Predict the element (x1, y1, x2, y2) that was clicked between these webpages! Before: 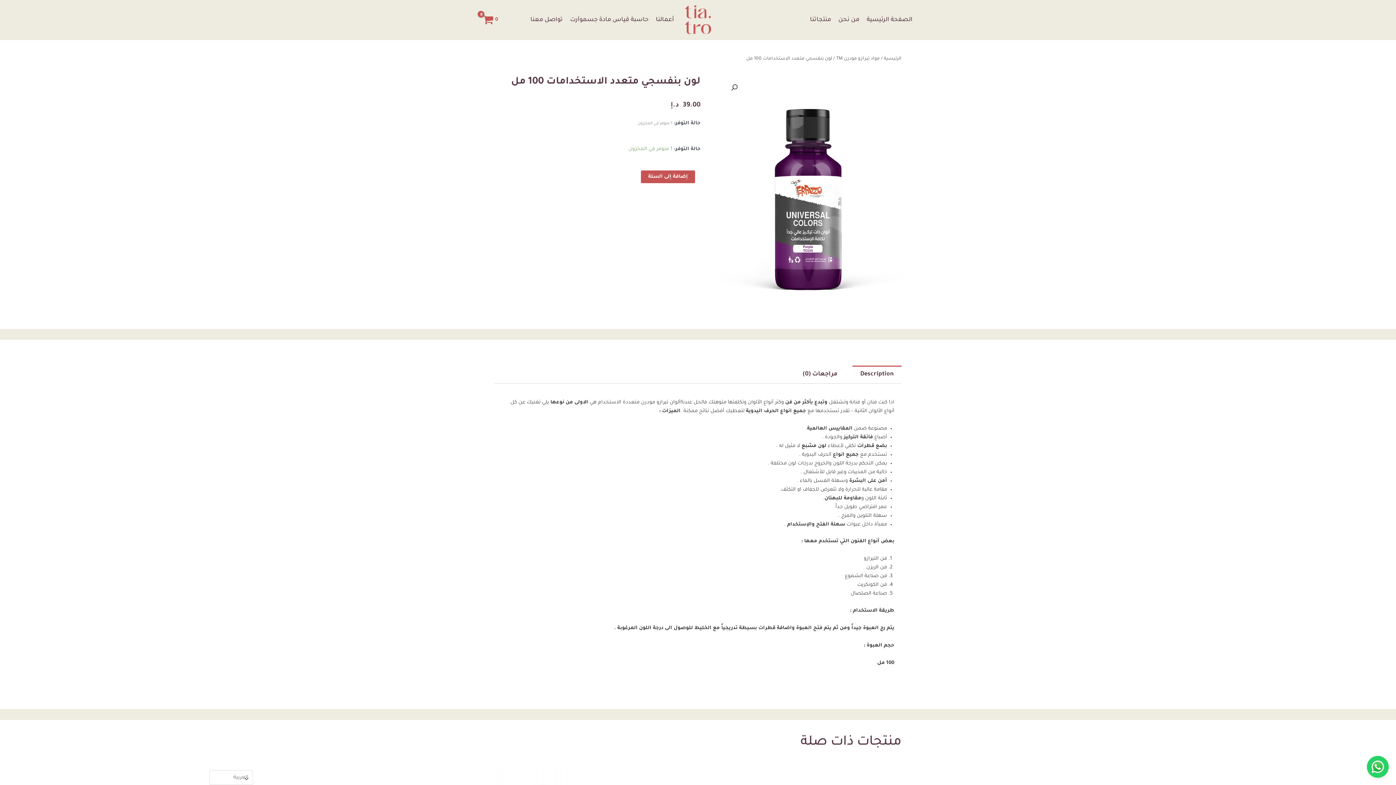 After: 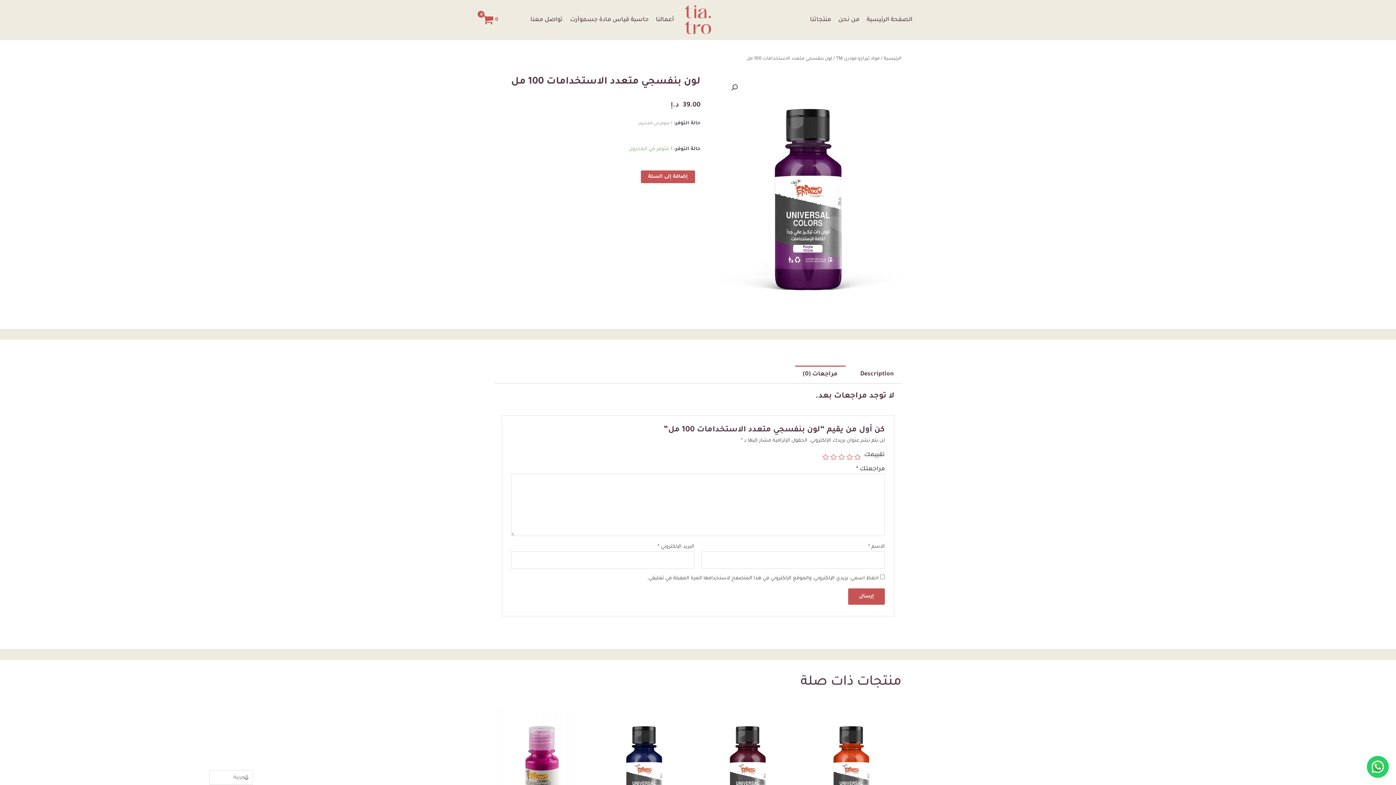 Action: bbox: (795, 365, 845, 383) label: مراجعات (0)